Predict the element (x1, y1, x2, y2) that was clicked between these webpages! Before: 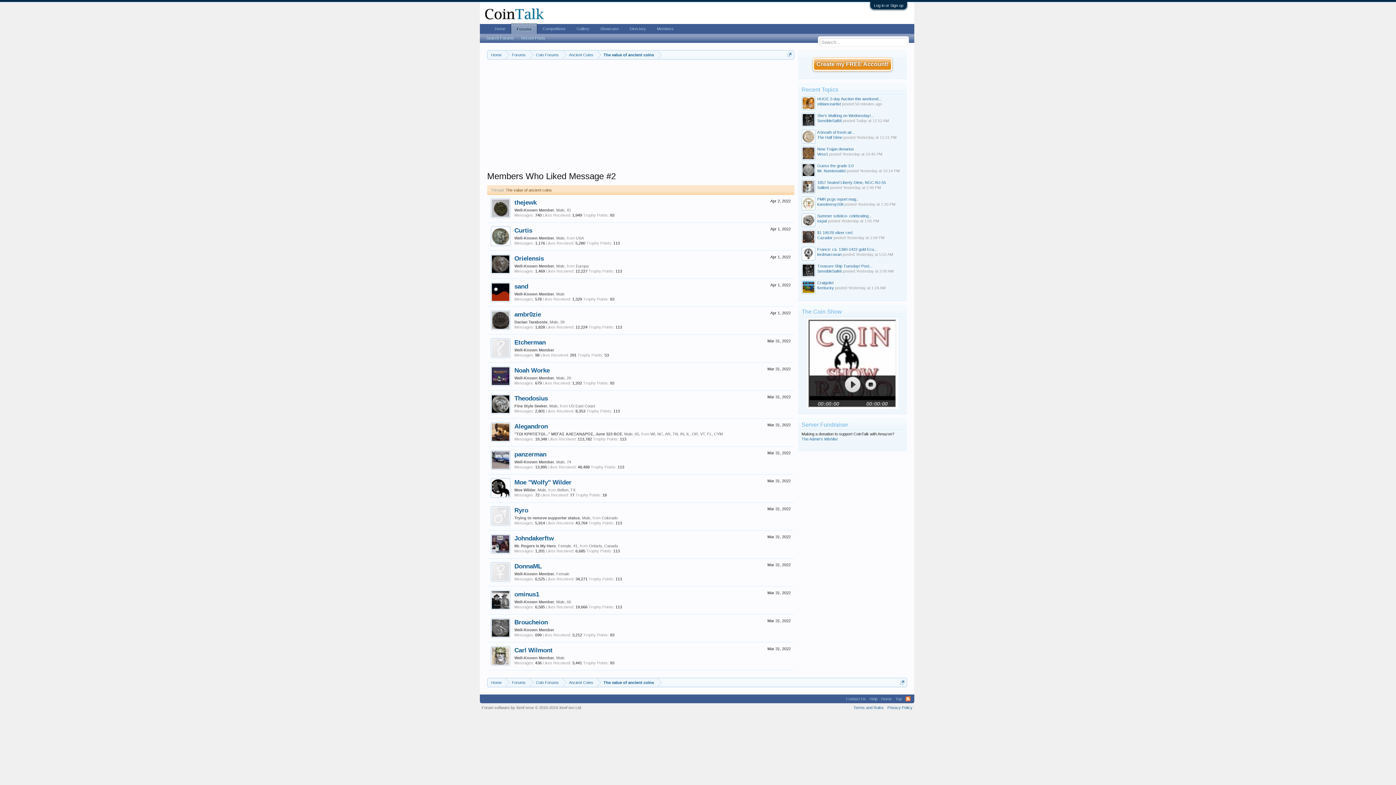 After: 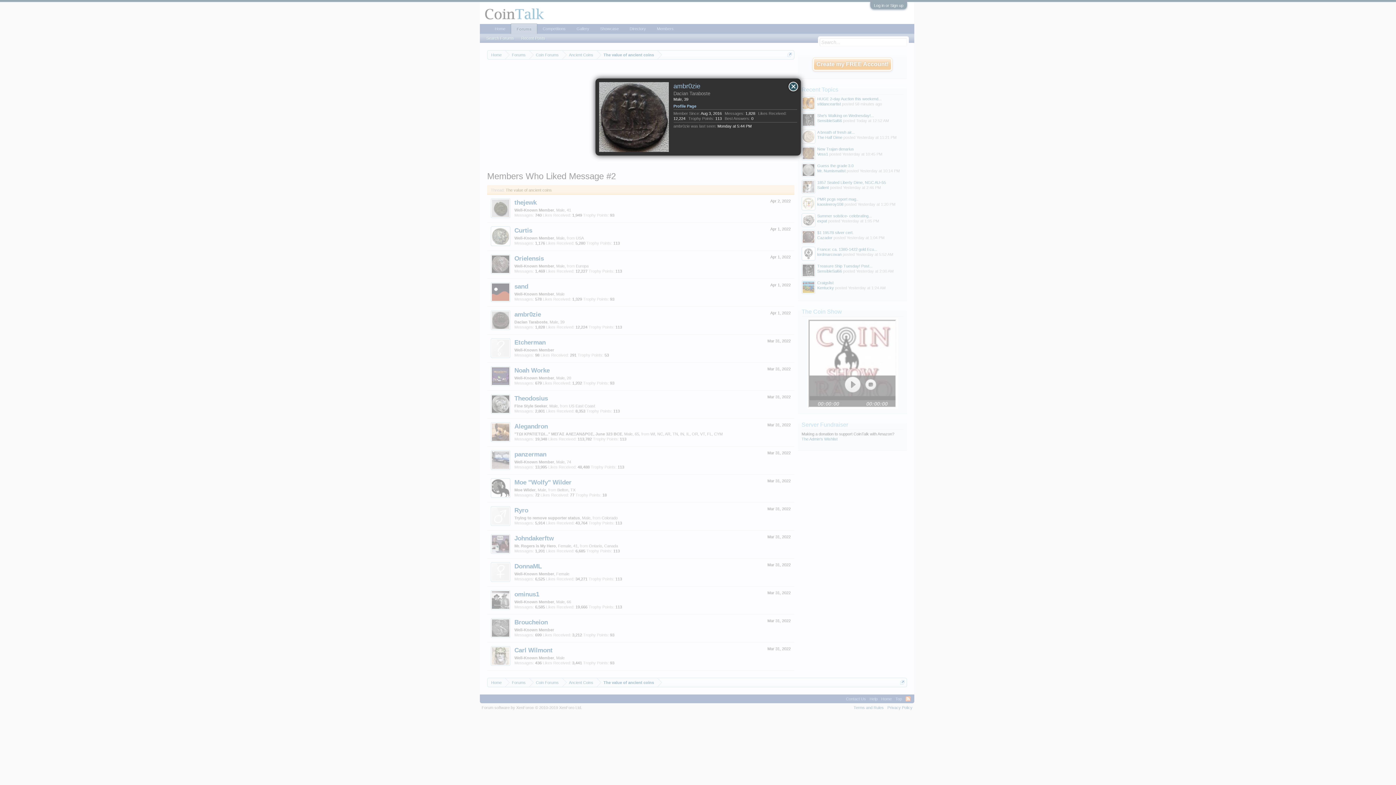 Action: bbox: (490, 310, 510, 330)